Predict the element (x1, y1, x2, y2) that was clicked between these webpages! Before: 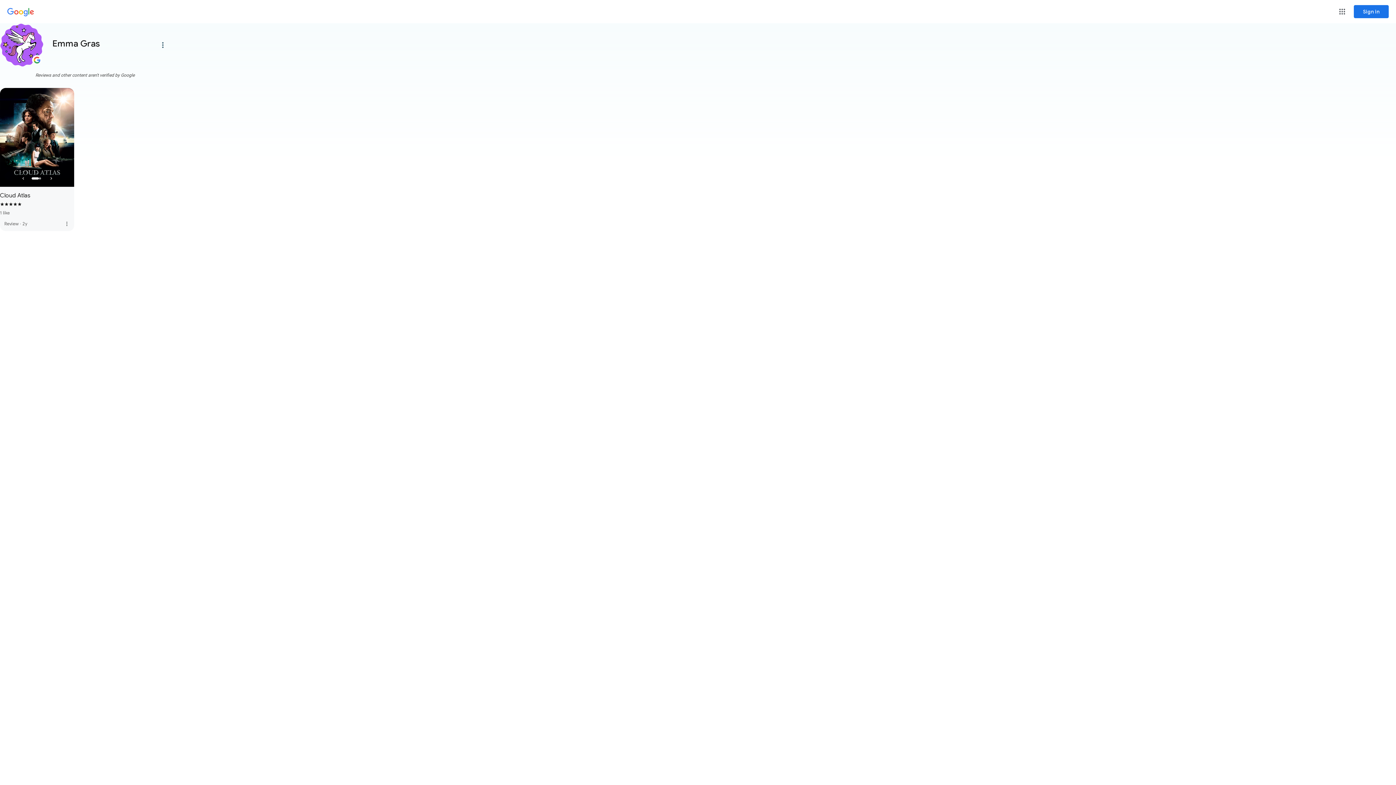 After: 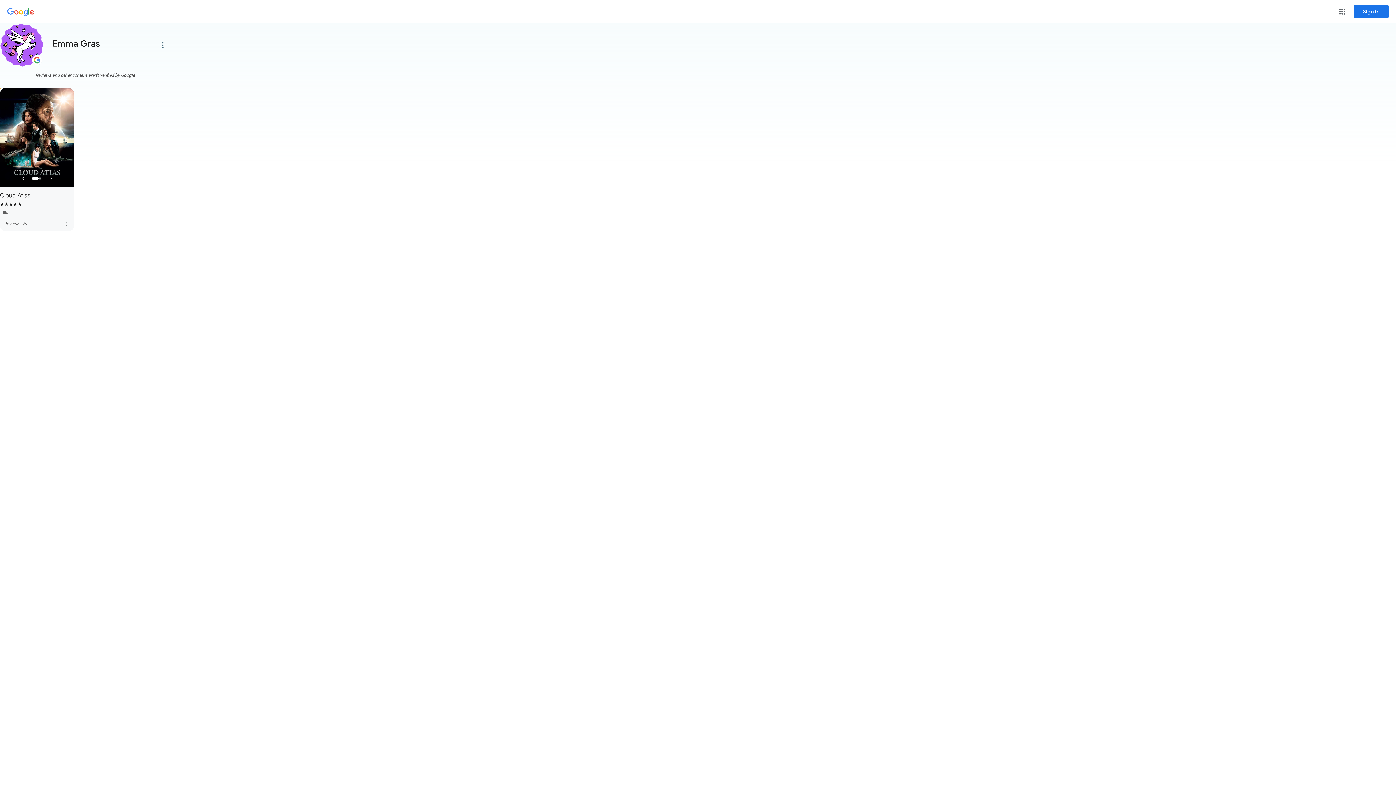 Action: label: Review posted:  Cloud Atlas. Rated 5 out of 5.  1 like. Posted 2 years ago. Click to view more details.  bbox: (0, 88, 74, 231)